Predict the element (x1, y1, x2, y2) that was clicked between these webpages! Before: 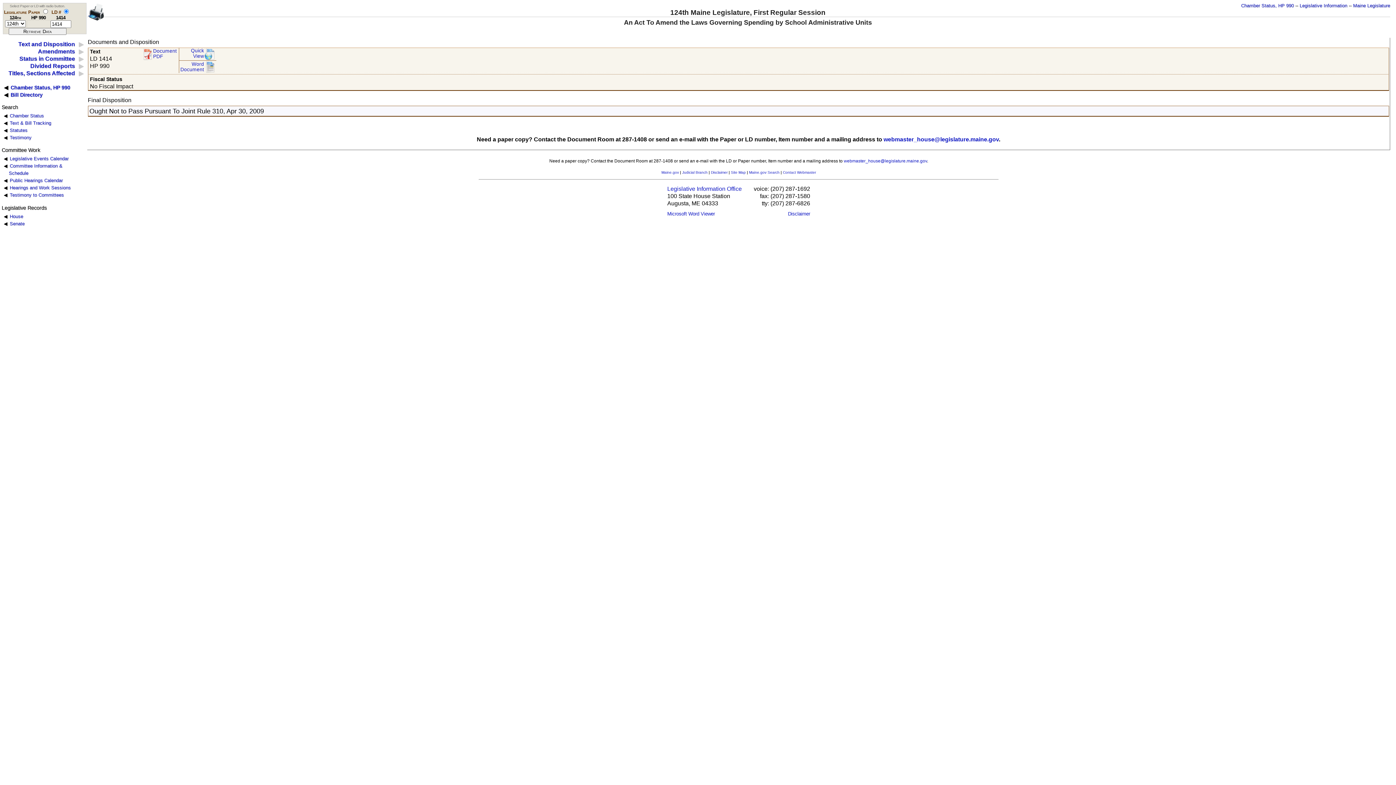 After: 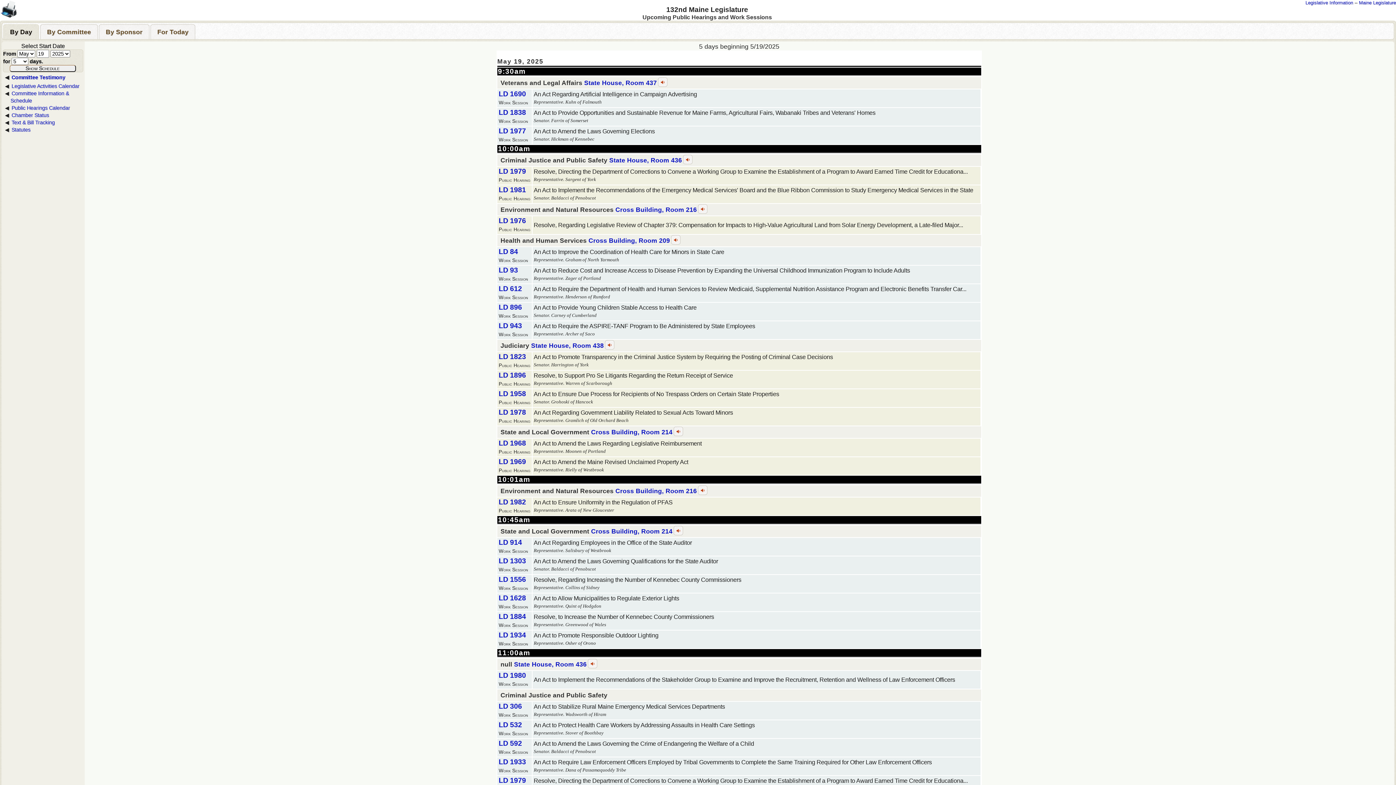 Action: label: Hearings and Work Sessions bbox: (9, 185, 70, 190)